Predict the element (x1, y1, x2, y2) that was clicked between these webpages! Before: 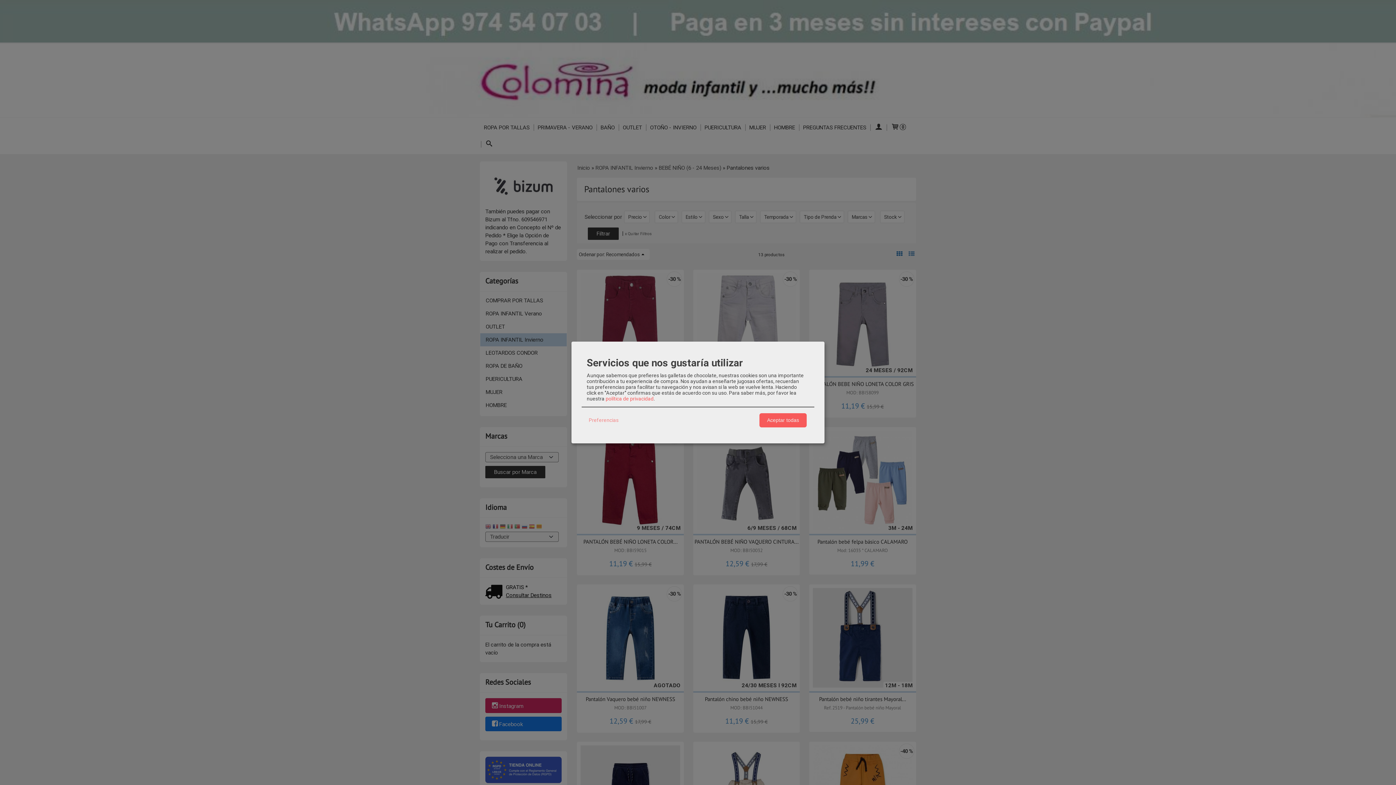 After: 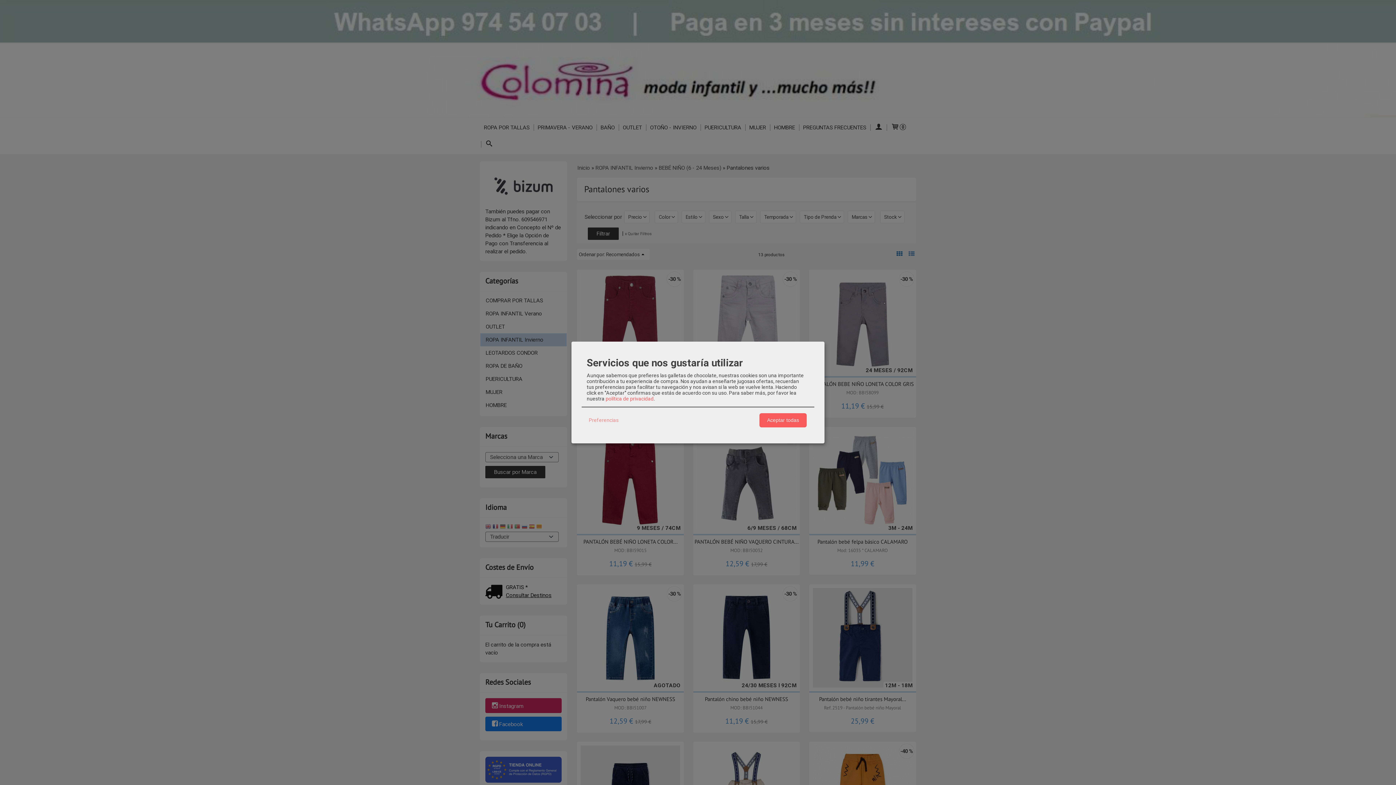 Action: label: política de privacidad bbox: (605, 395, 653, 401)